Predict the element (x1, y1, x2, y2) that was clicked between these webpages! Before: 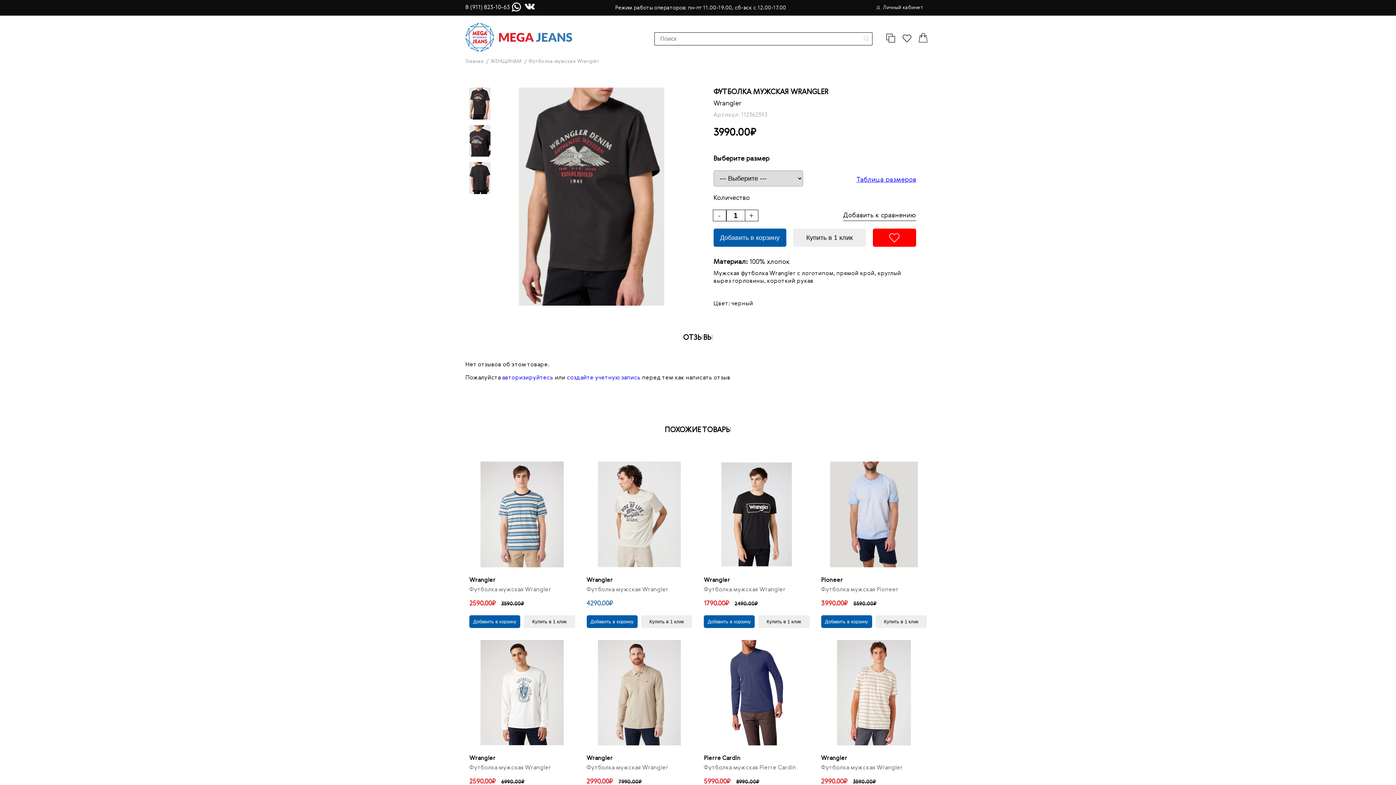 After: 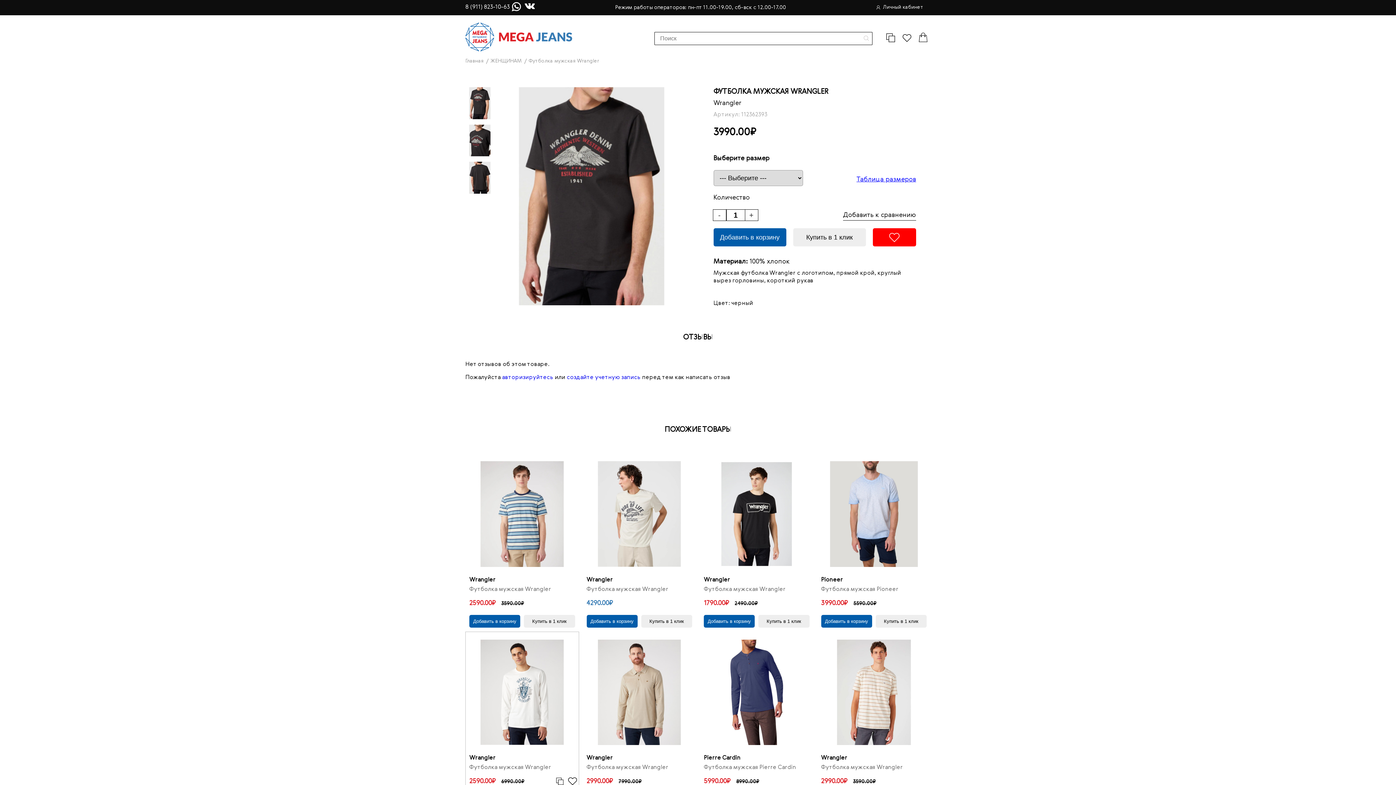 Action: bbox: (562, 778, 575, 785)